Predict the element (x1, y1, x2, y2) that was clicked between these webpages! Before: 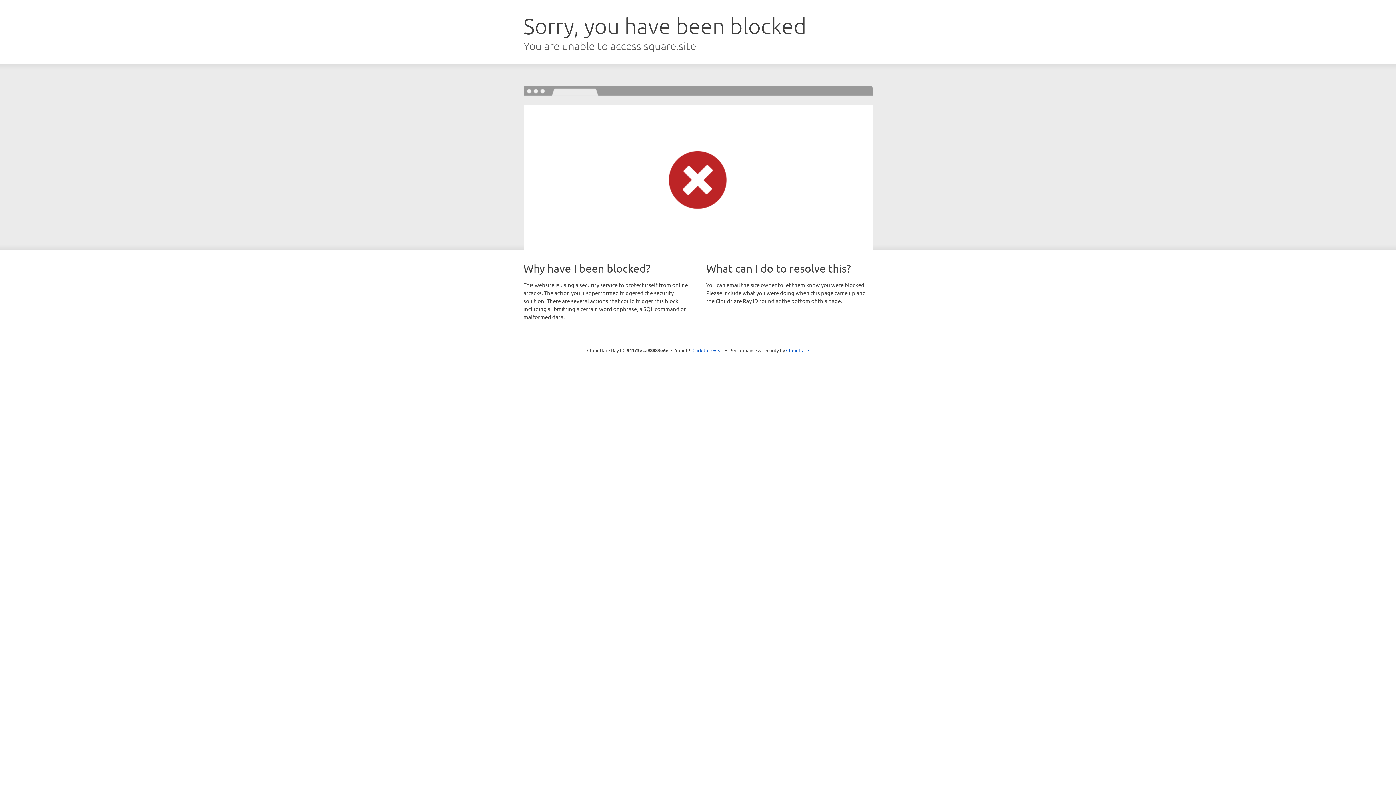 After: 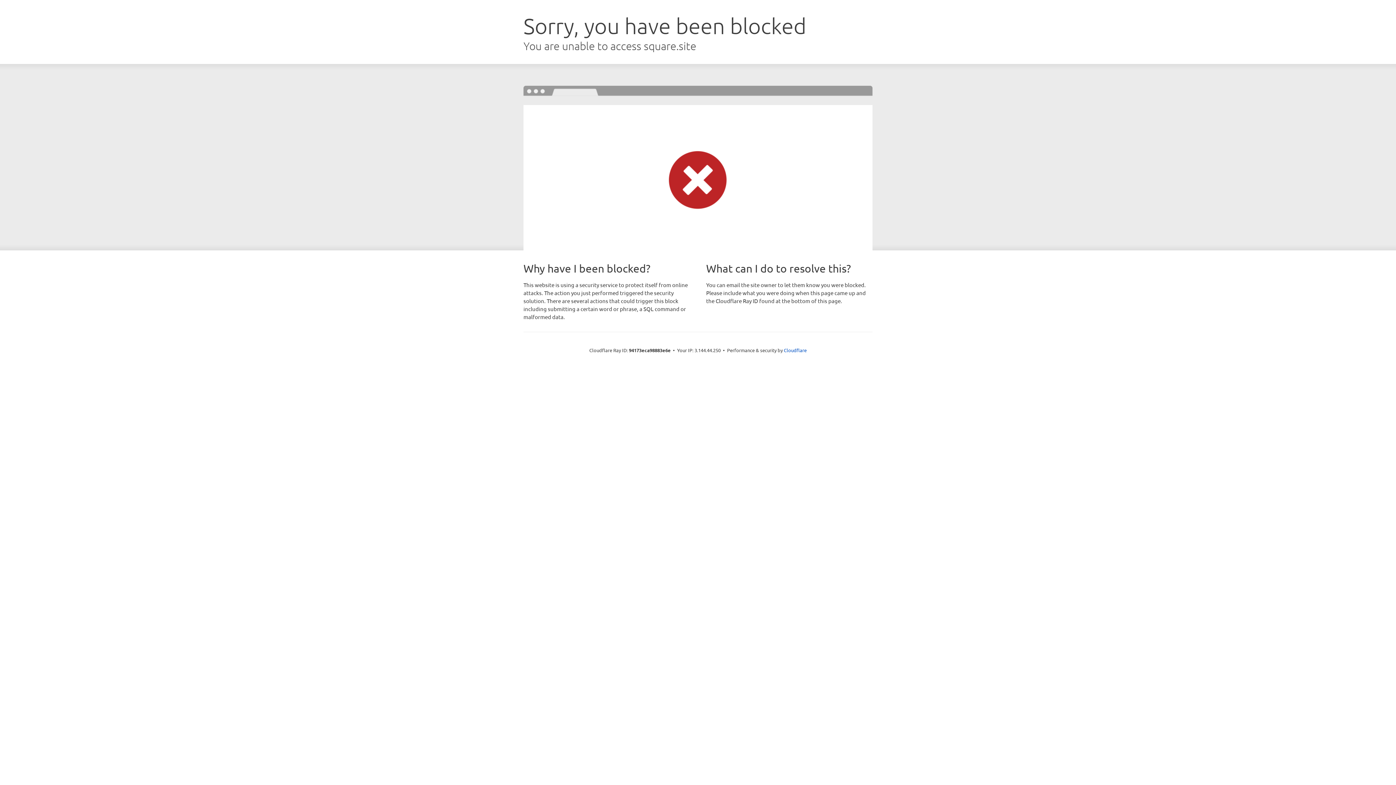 Action: label: Click to reveal bbox: (692, 346, 723, 353)